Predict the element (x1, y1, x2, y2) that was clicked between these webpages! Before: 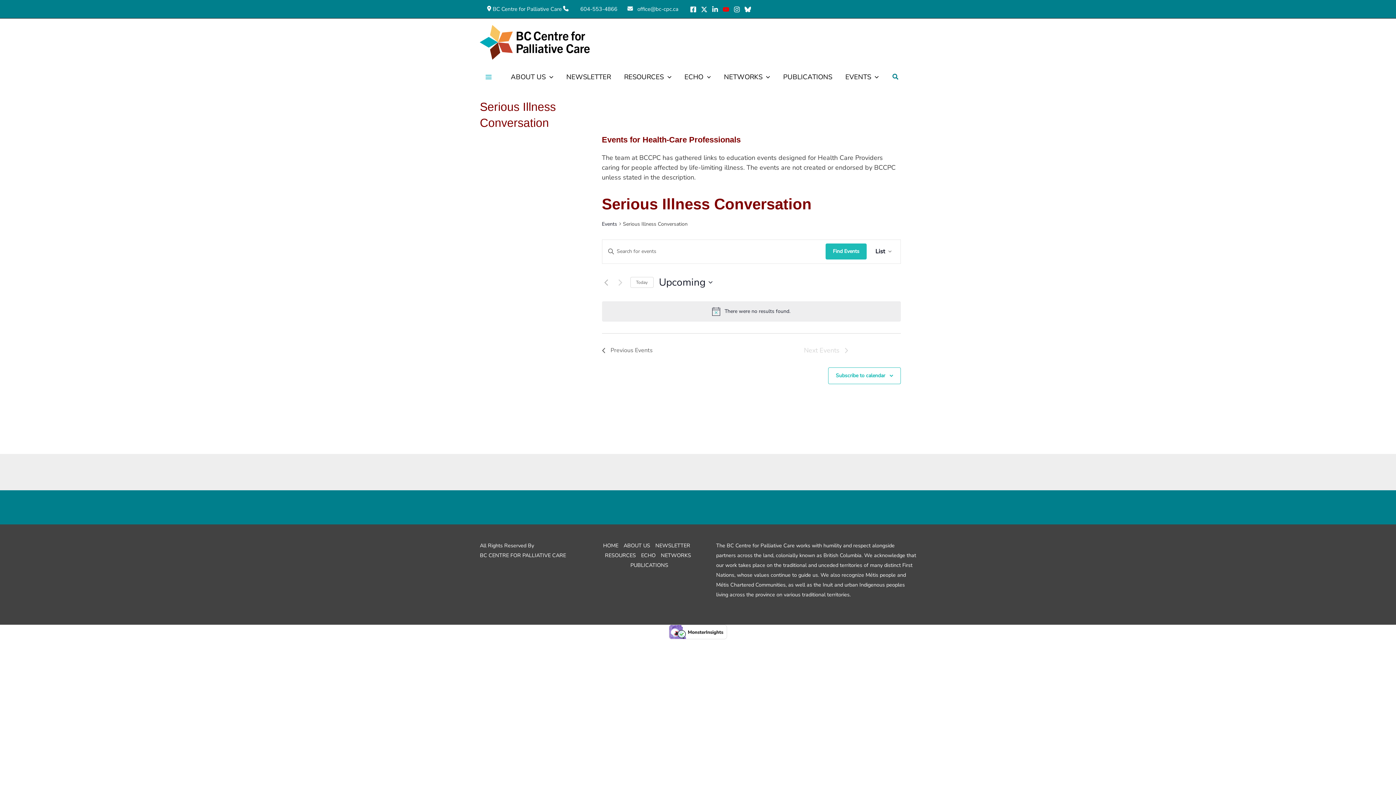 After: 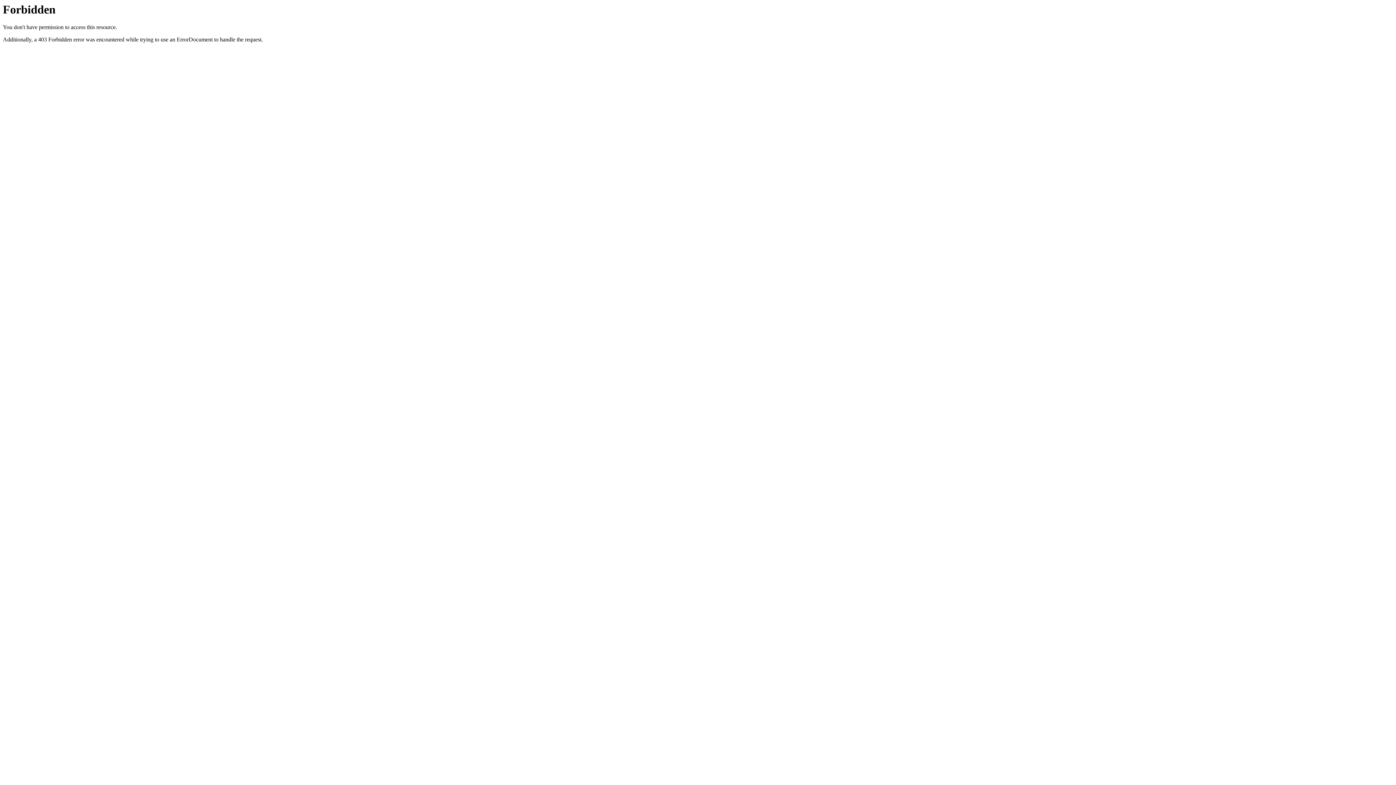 Action: bbox: (603, 541, 621, 550) label: HOME